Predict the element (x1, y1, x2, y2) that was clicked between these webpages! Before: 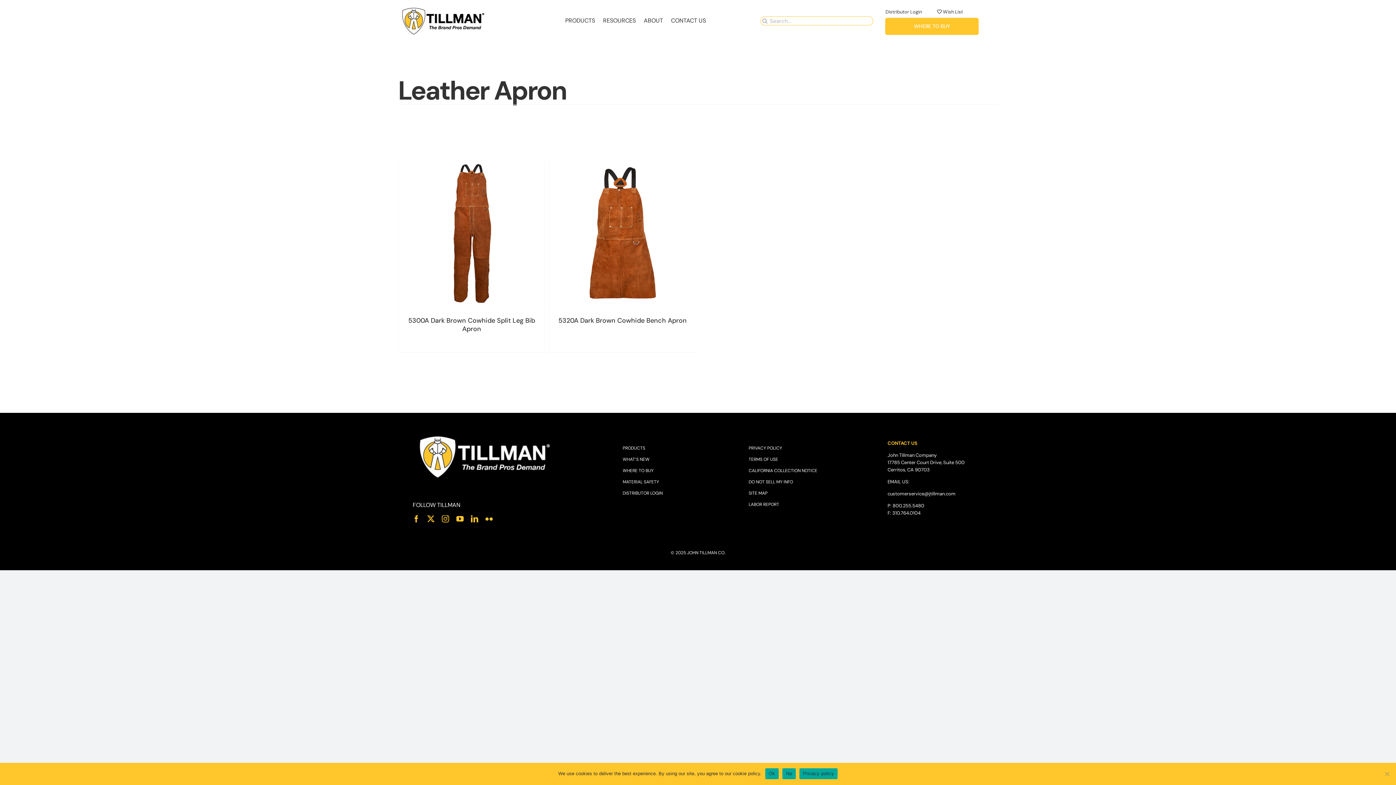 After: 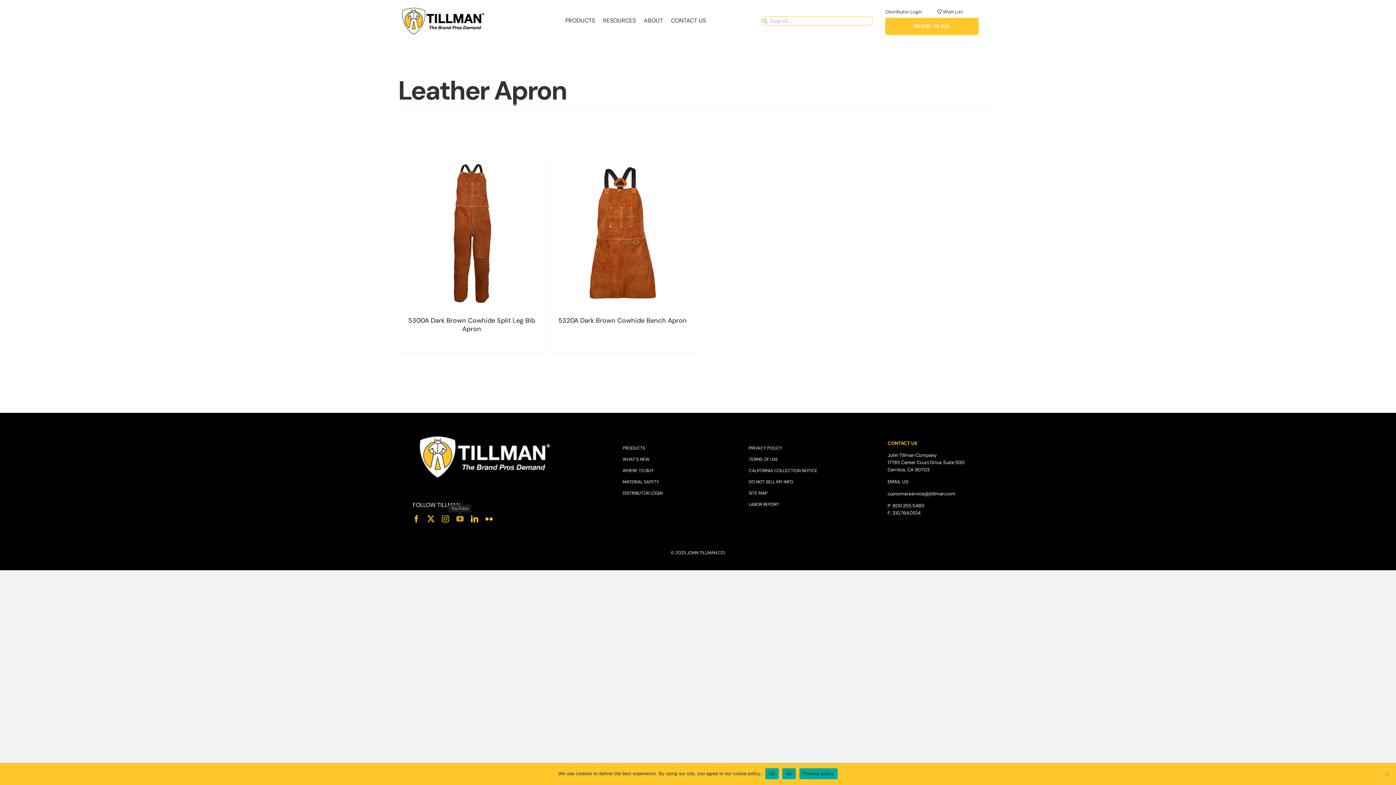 Action: bbox: (456, 515, 463, 522) label: youtube